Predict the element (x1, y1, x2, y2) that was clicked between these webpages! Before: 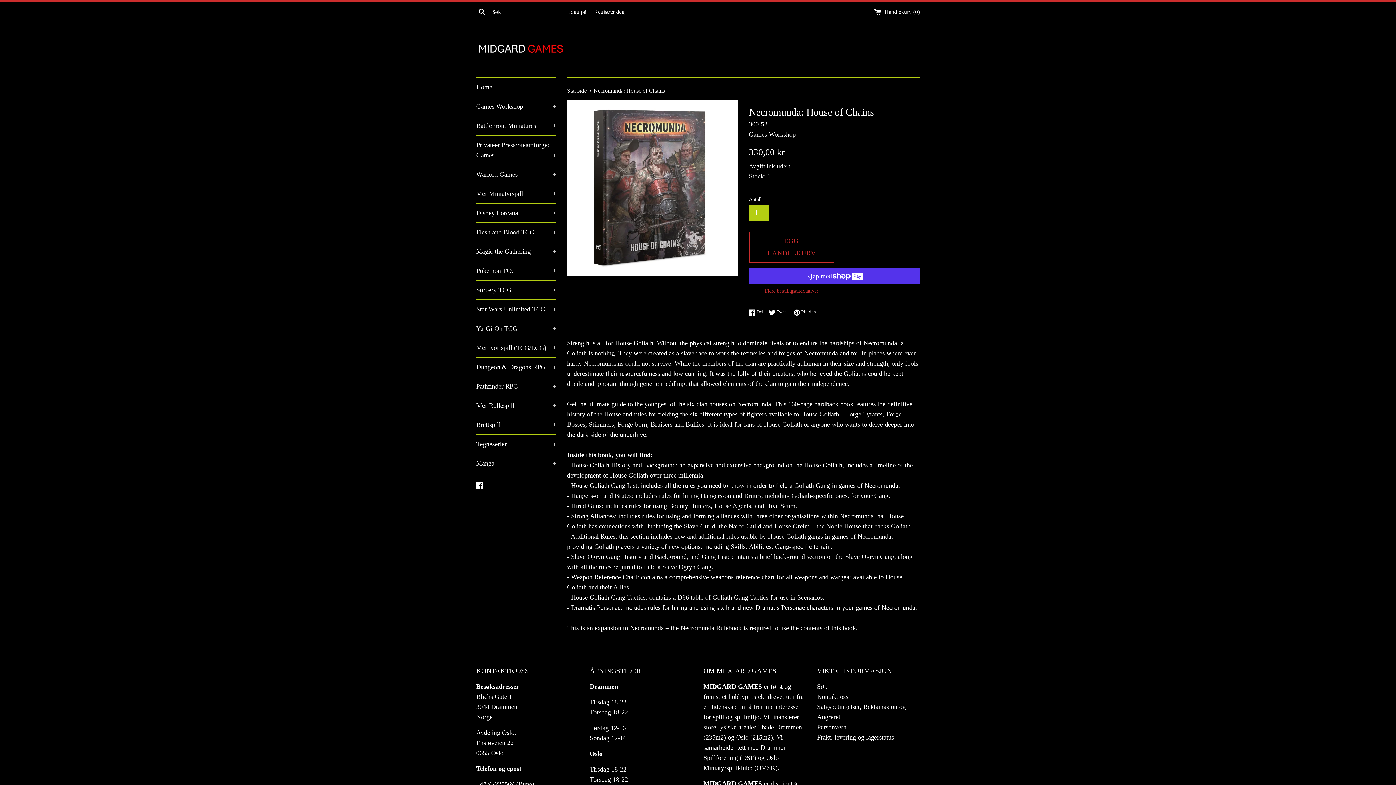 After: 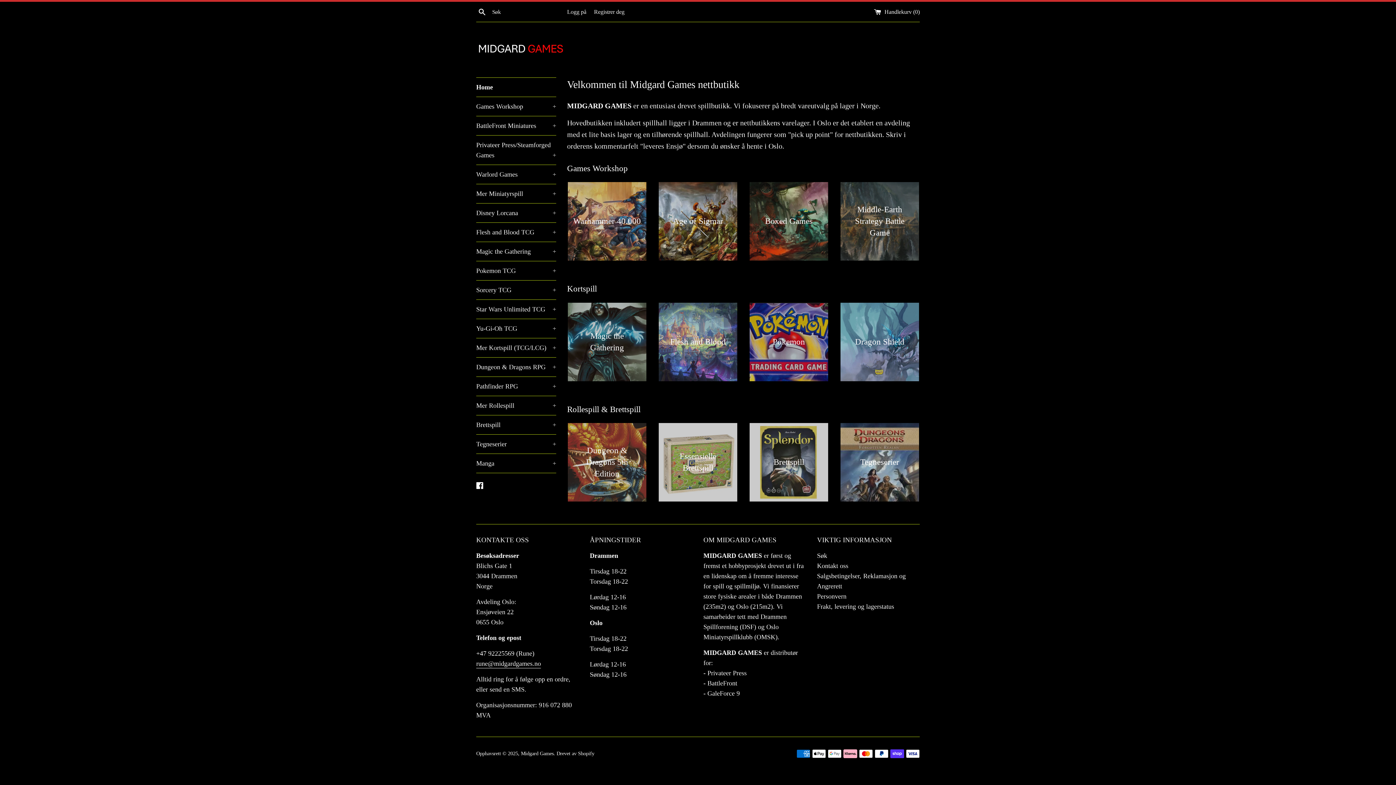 Action: bbox: (476, 33, 567, 66)